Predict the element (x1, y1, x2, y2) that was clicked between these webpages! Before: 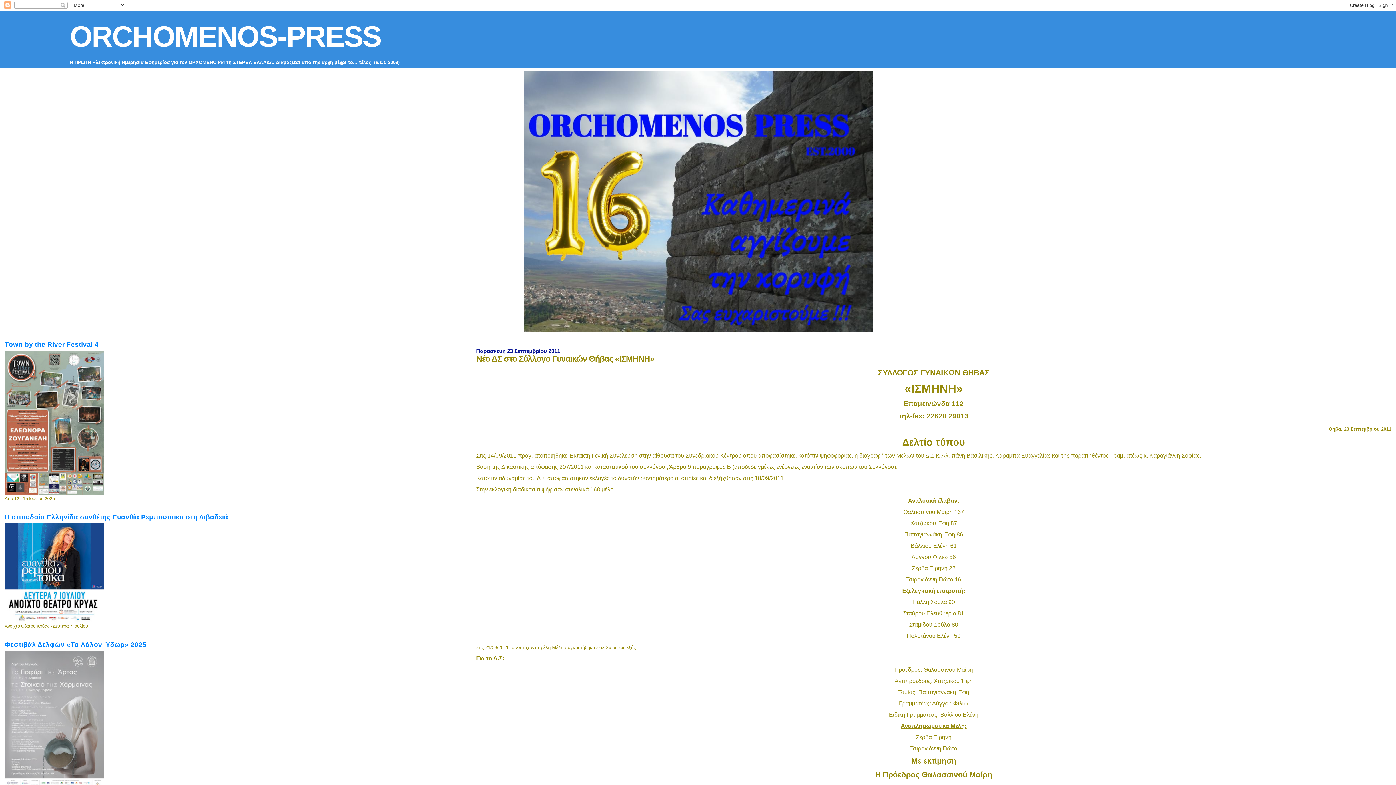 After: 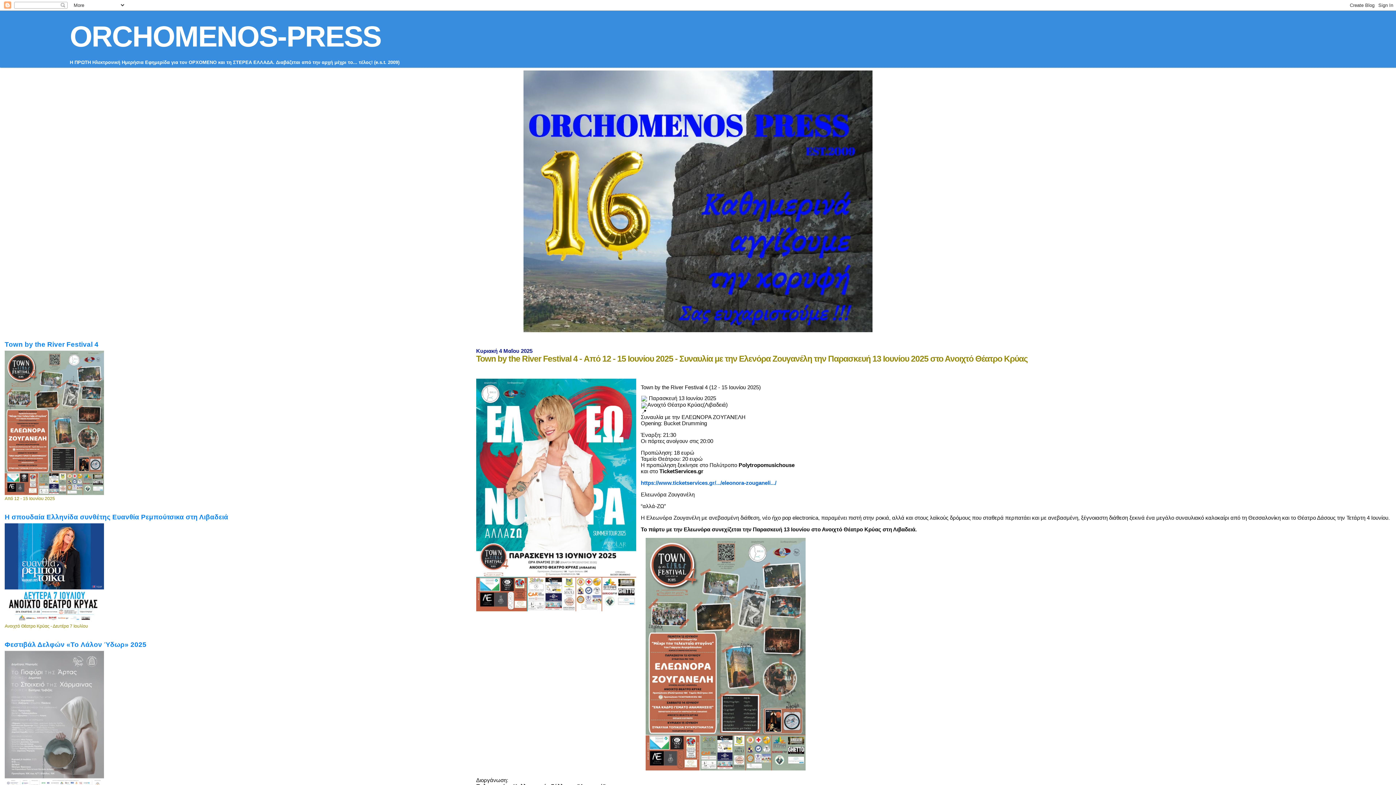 Action: bbox: (4, 491, 104, 496)